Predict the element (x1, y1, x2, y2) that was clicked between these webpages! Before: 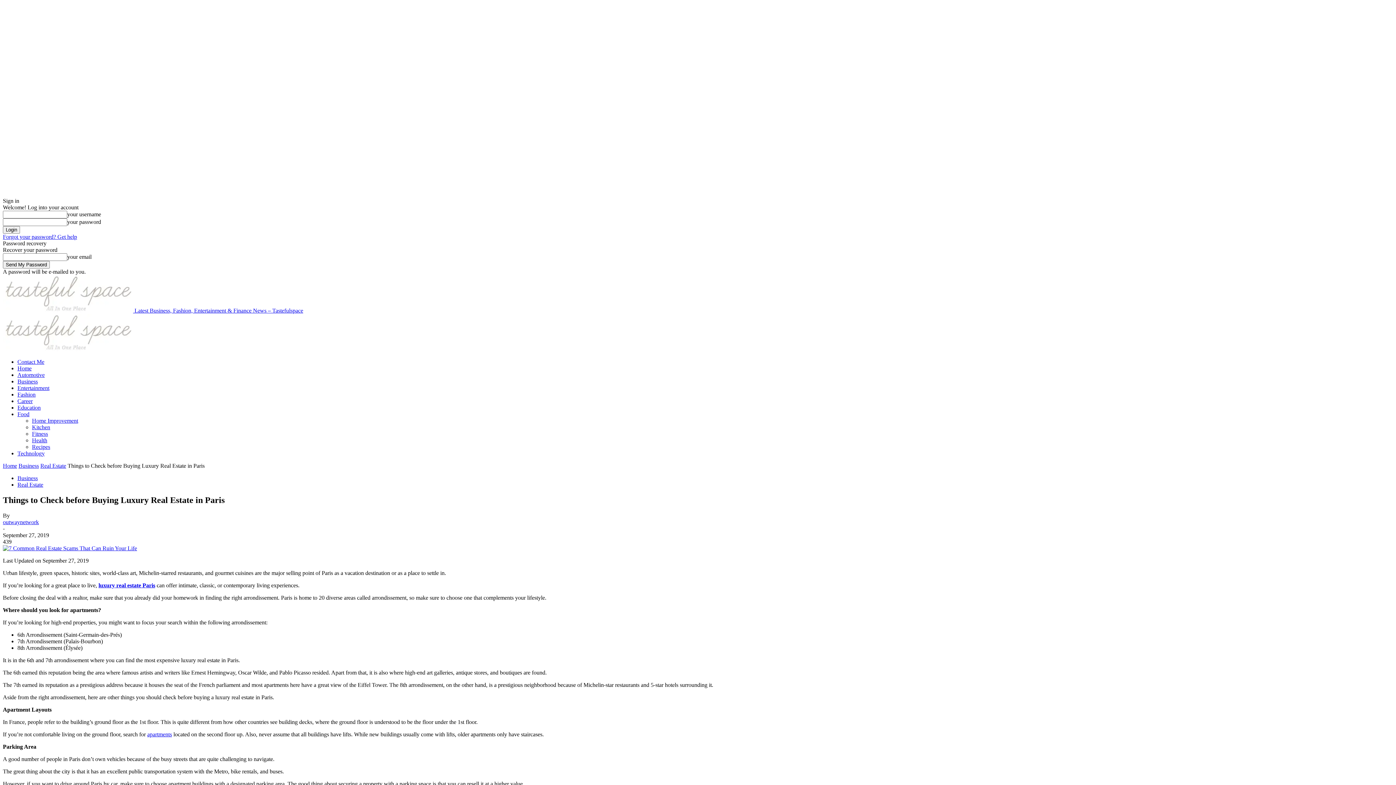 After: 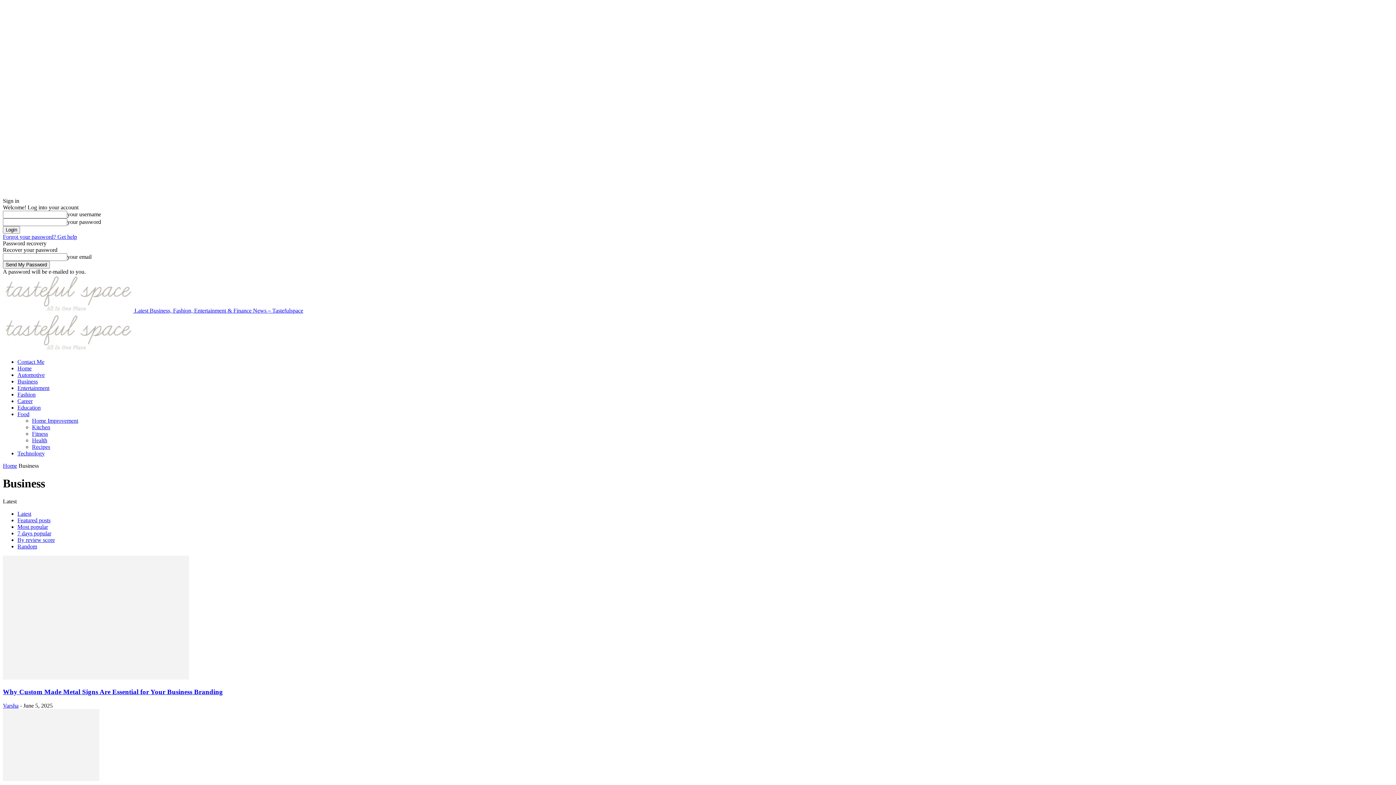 Action: label: Business bbox: (17, 475, 37, 481)